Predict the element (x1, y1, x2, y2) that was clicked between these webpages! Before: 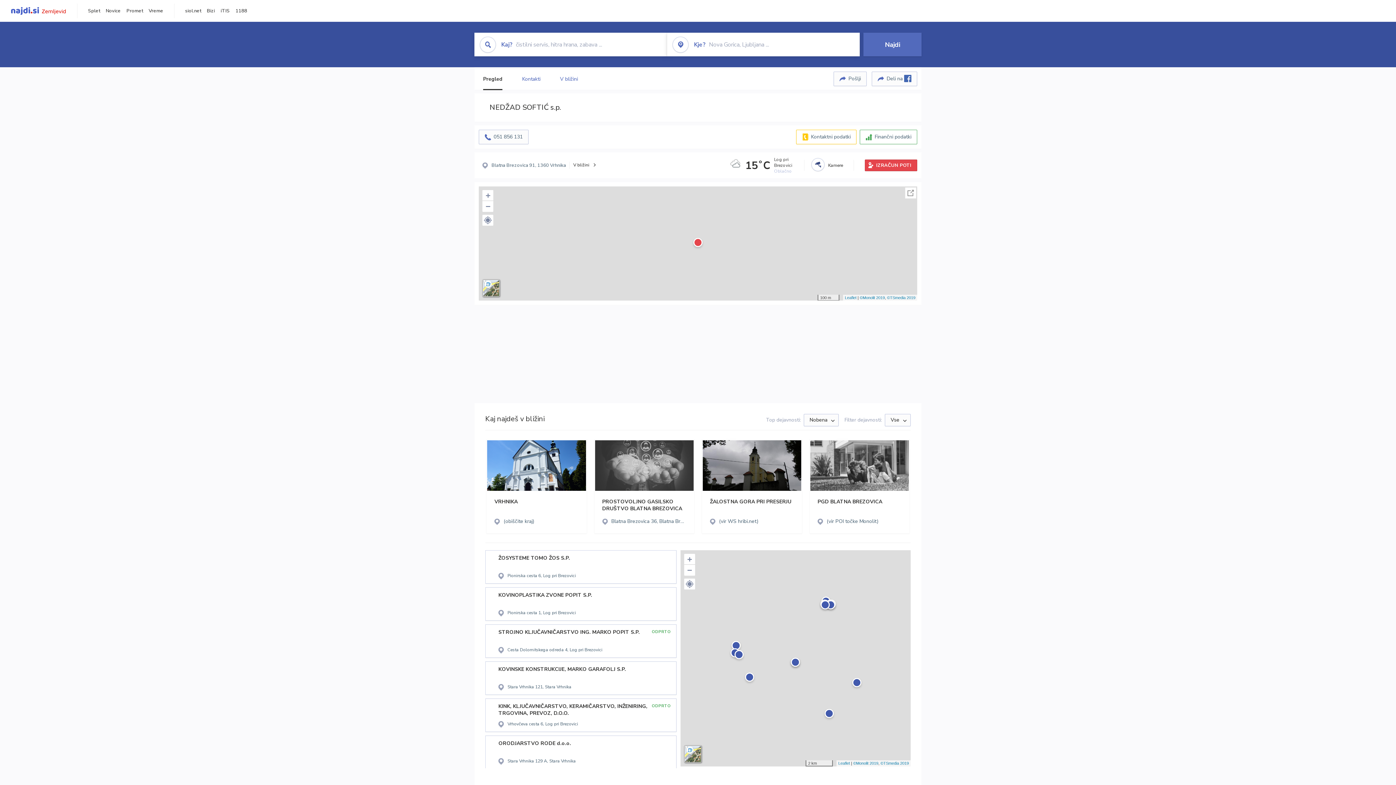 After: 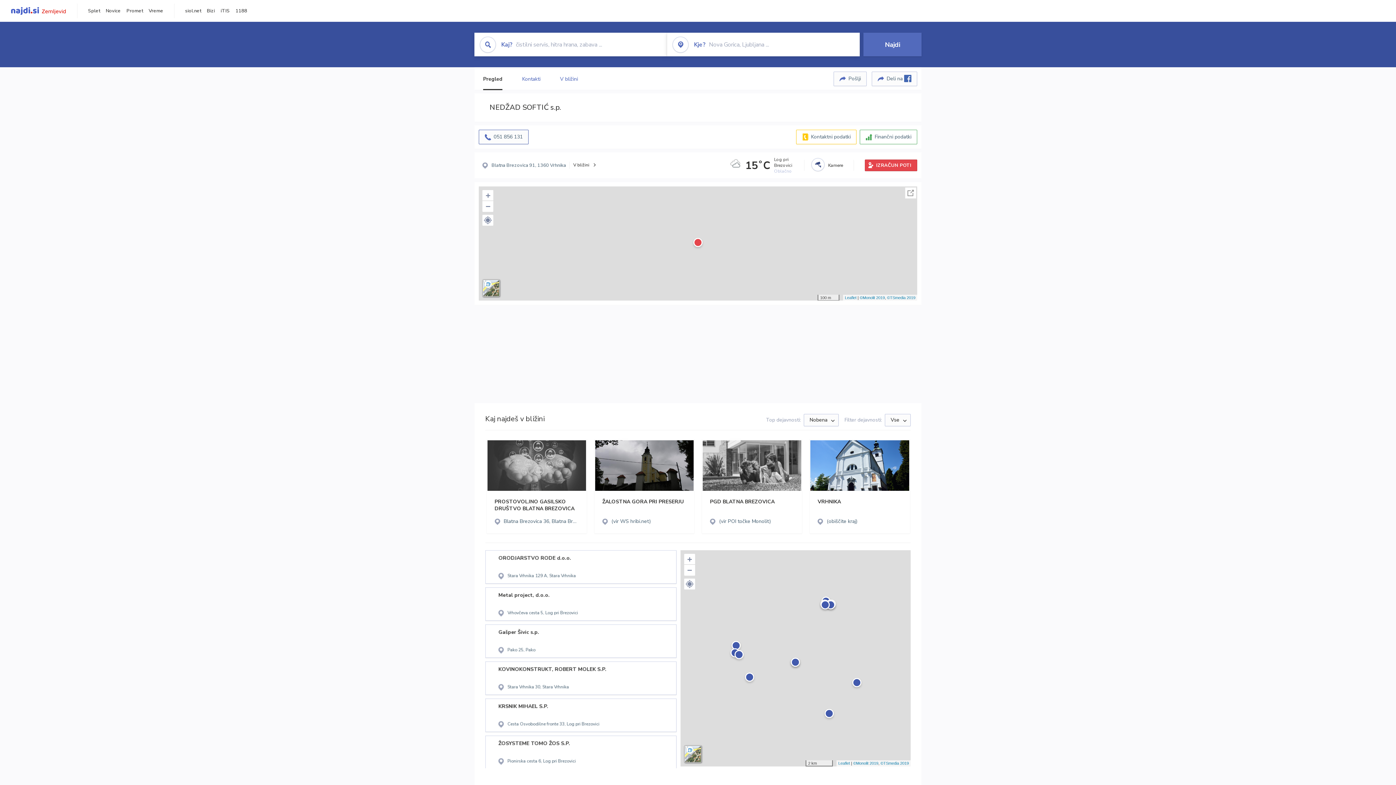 Action: bbox: (478, 129, 528, 144) label: 051 856 131